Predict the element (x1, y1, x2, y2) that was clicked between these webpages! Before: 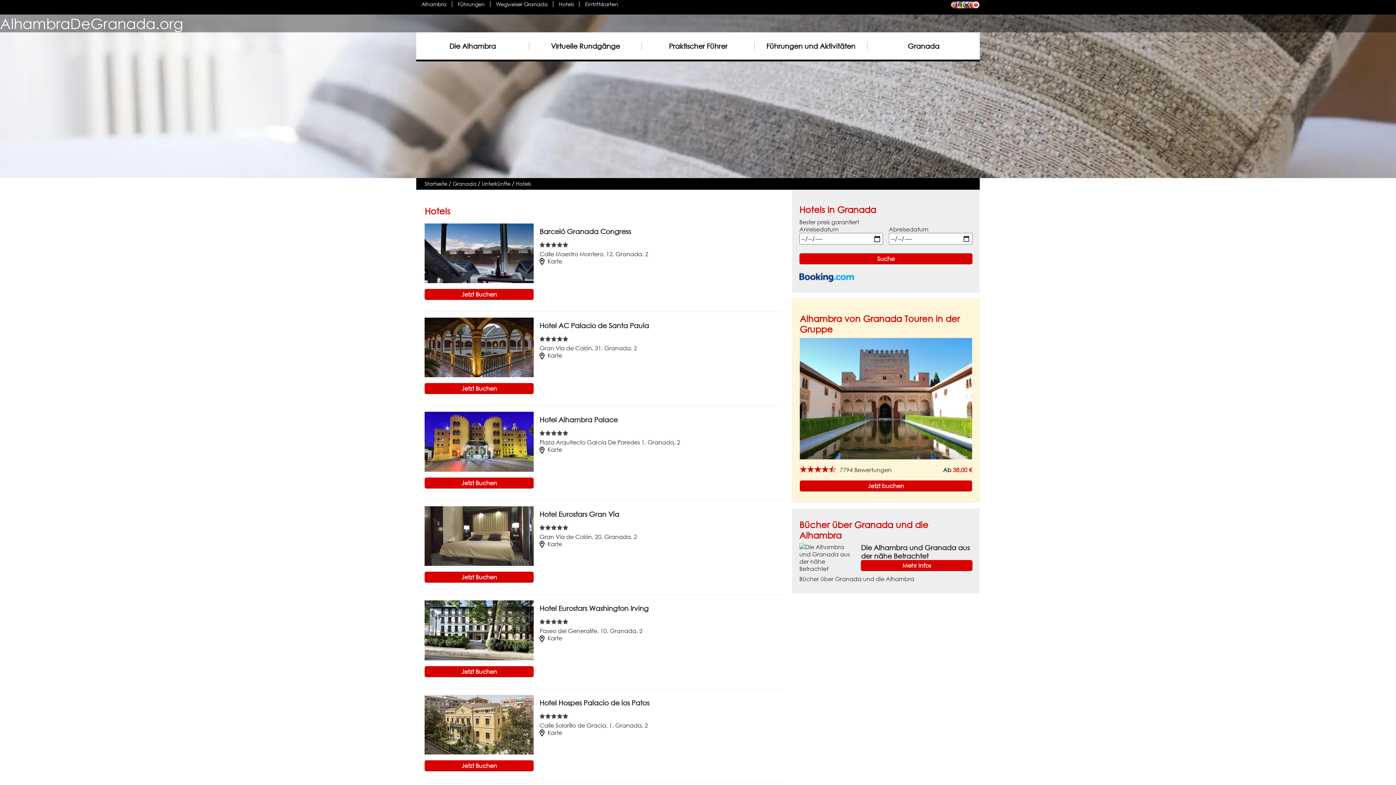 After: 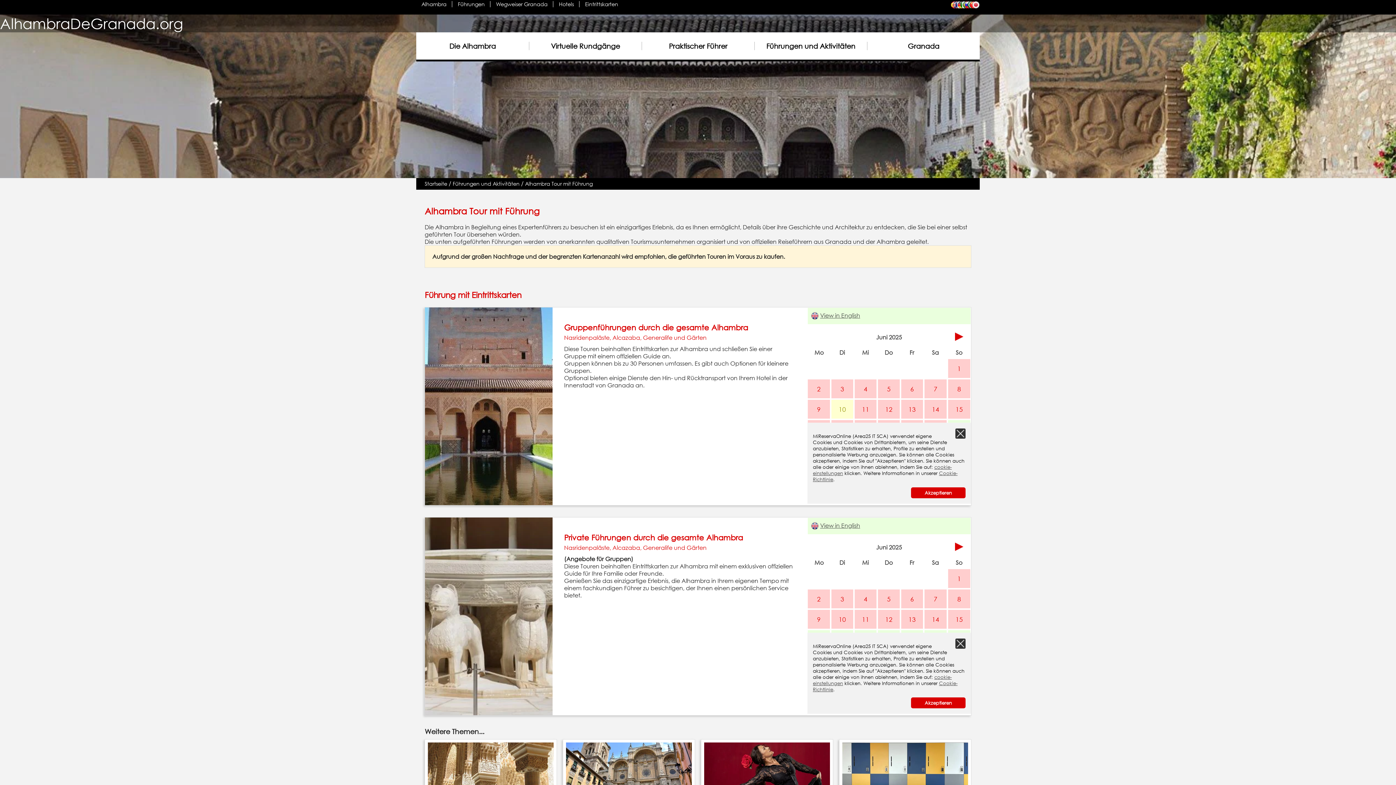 Action: label: Jetzt buchen bbox: (799, 480, 972, 491)